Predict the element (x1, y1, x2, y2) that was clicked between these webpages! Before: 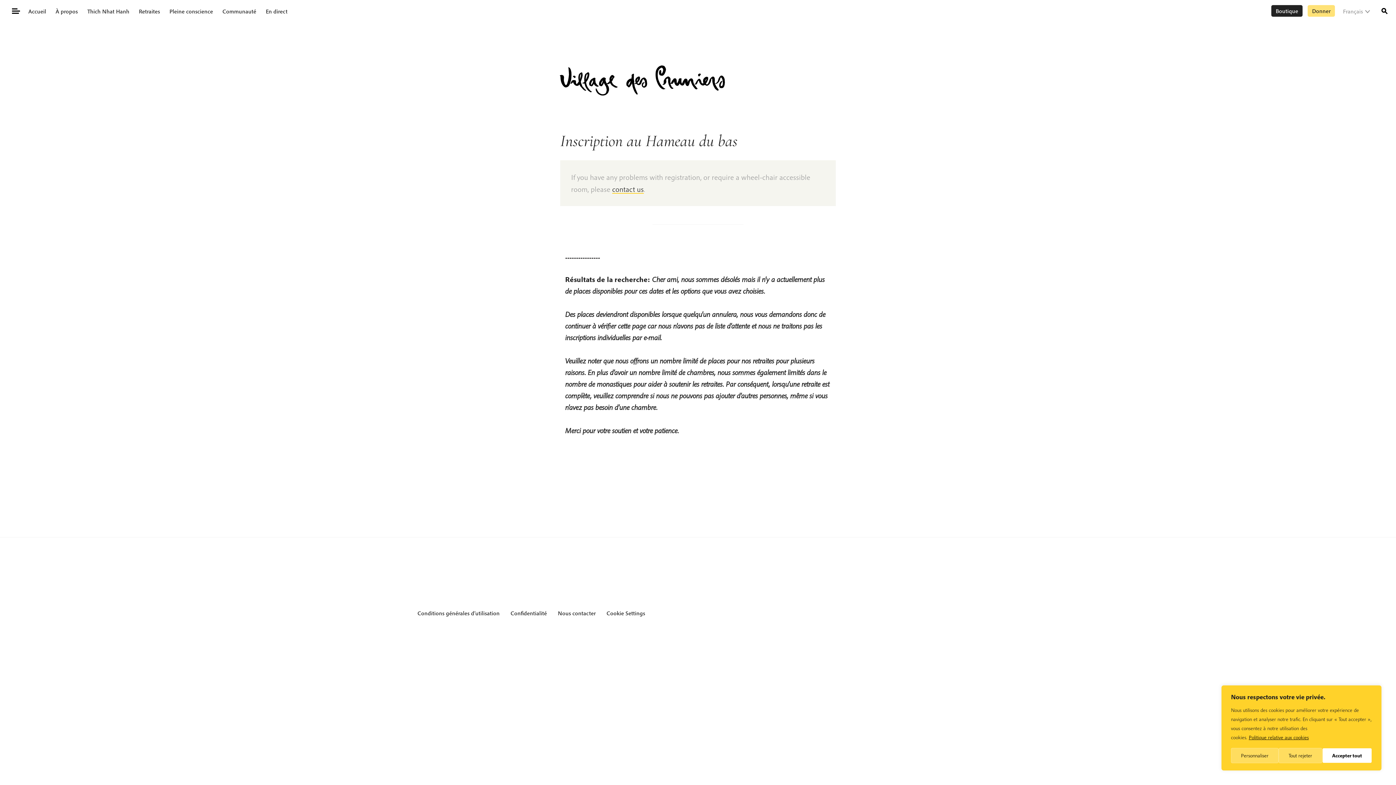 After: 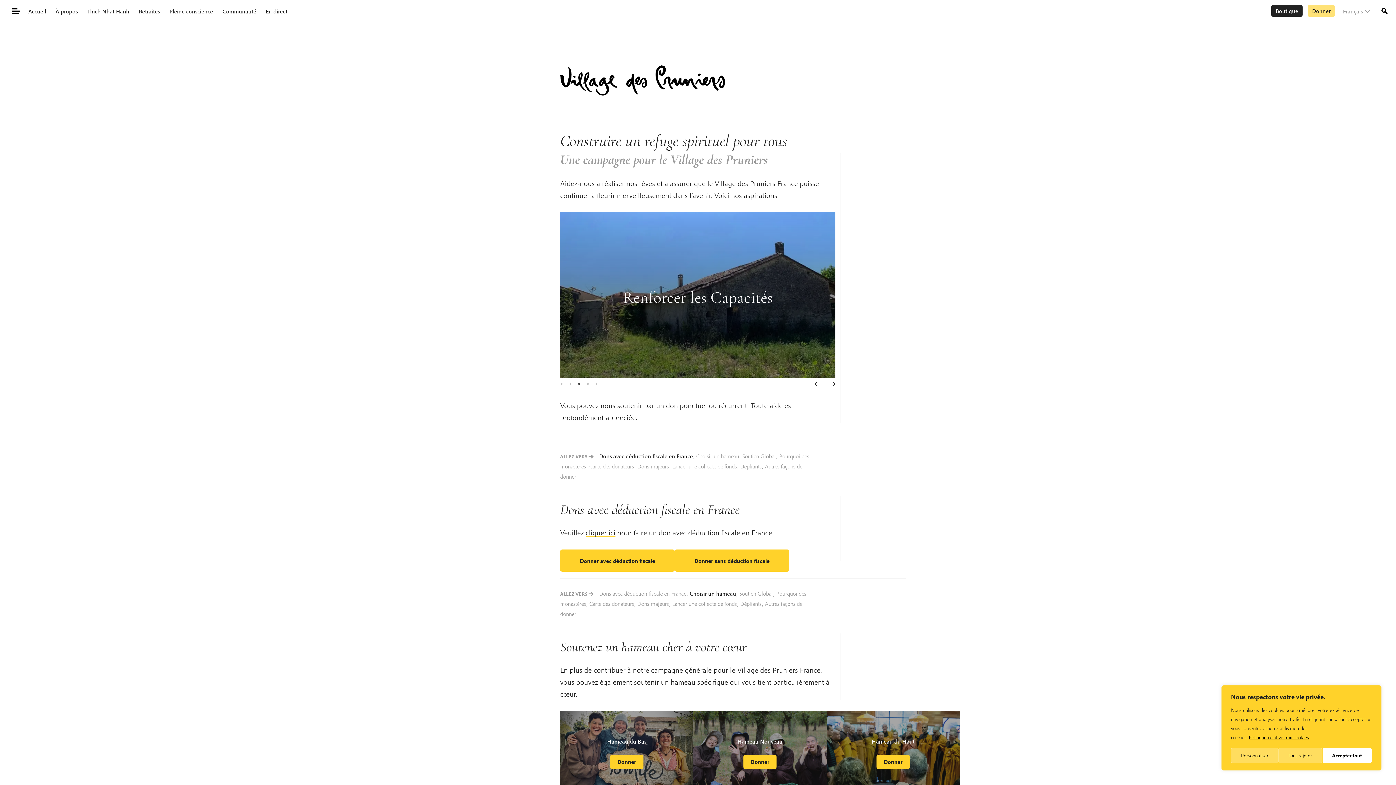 Action: bbox: (1308, 5, 1335, 16) label: Donner